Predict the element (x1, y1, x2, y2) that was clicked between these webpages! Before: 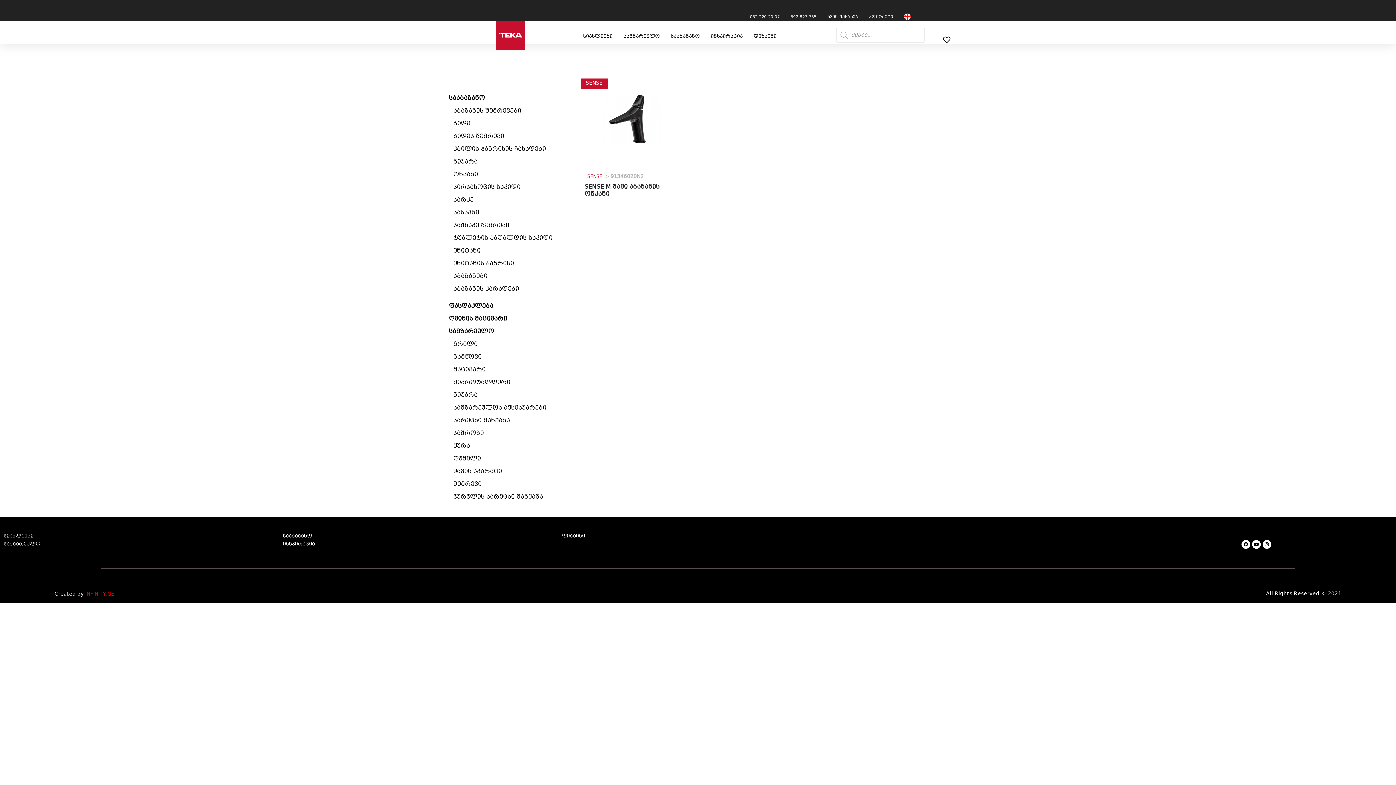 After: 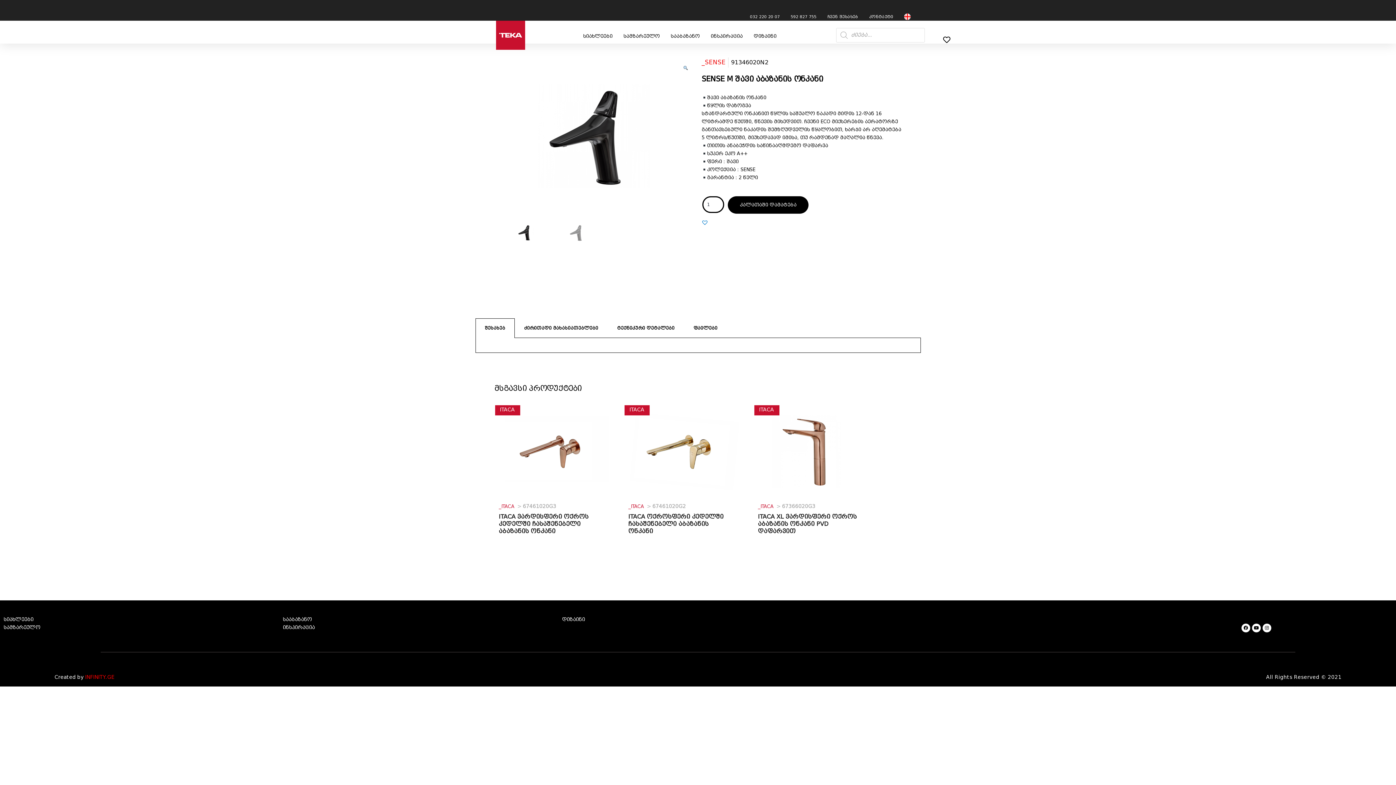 Action: bbox: (581, 169, 647, 183) label: _SENSE >91346020N2